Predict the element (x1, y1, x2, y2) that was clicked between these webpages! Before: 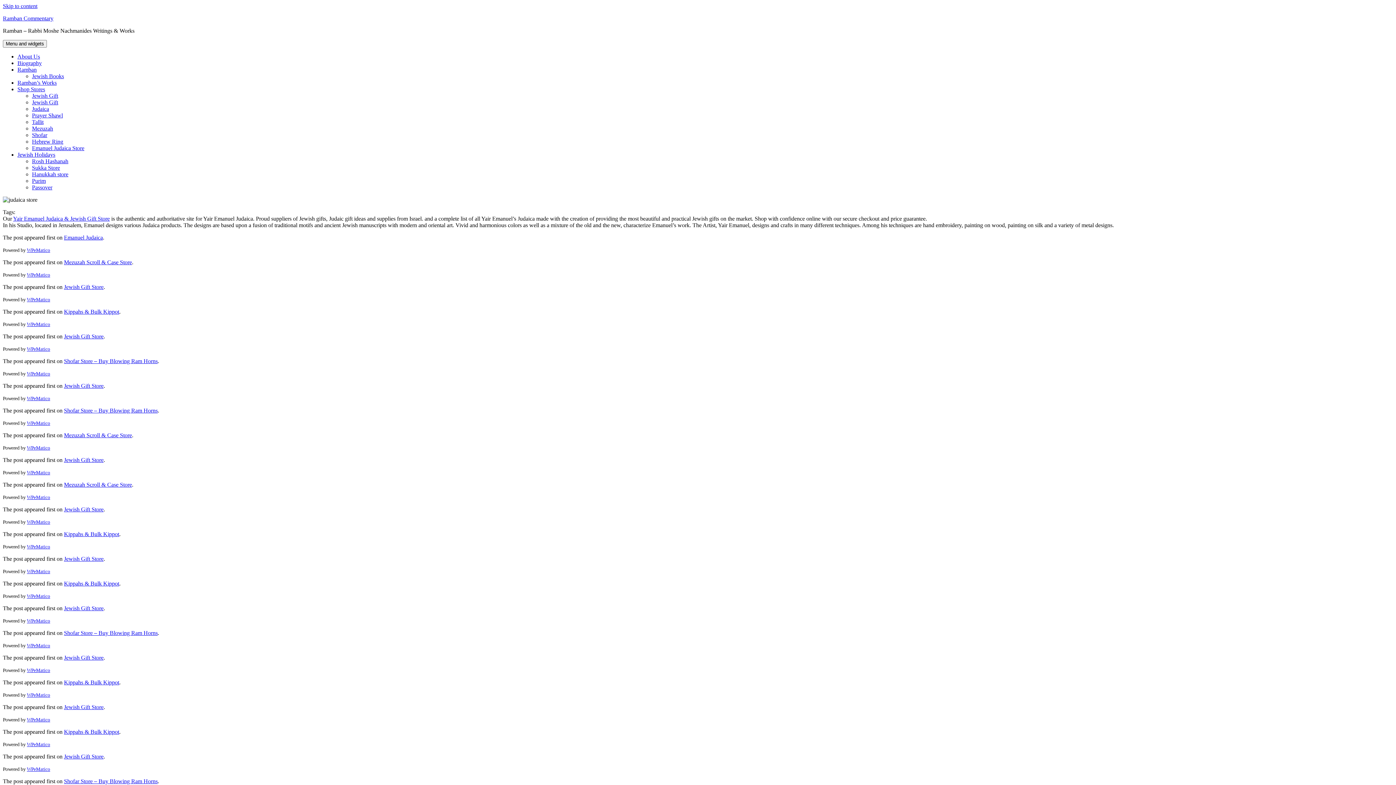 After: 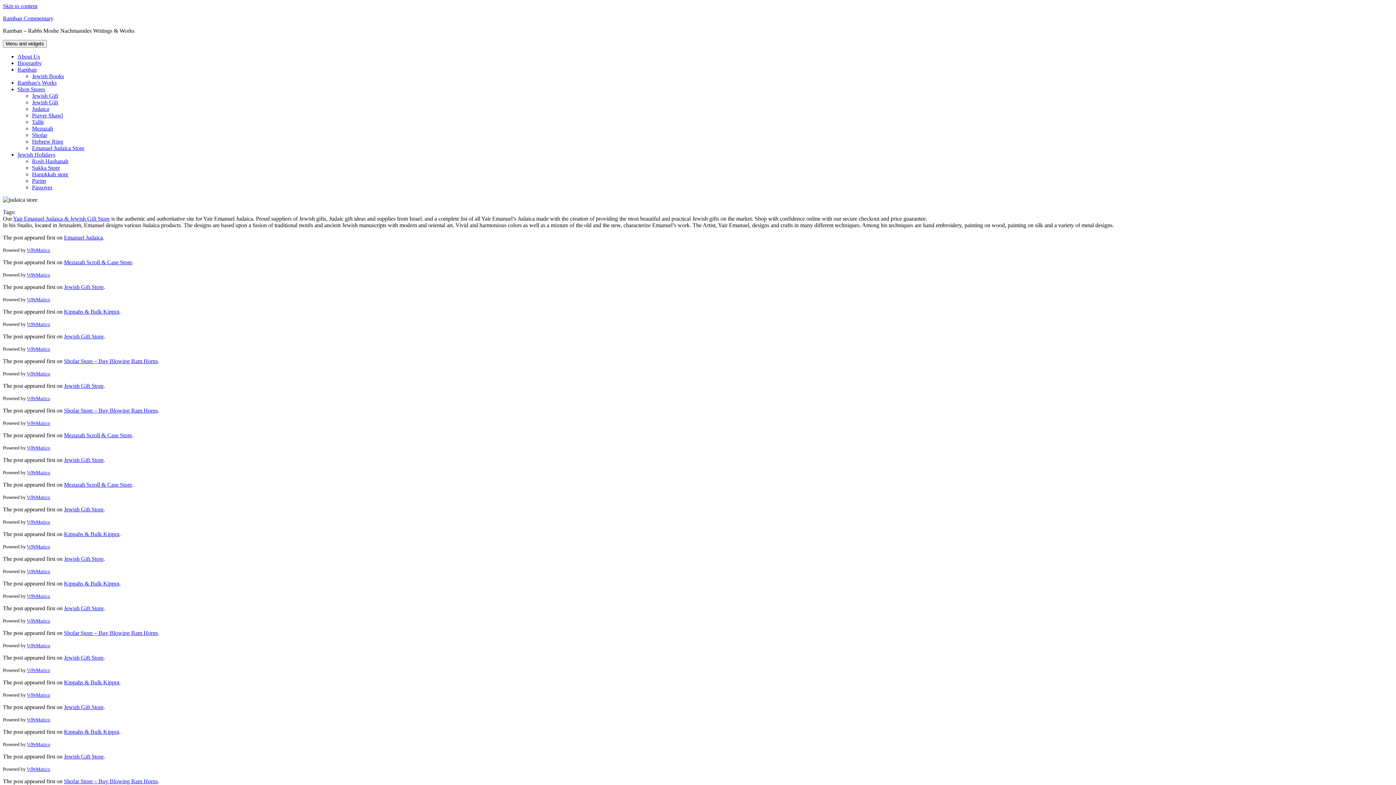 Action: bbox: (26, 321, 50, 327) label: WPeMatico